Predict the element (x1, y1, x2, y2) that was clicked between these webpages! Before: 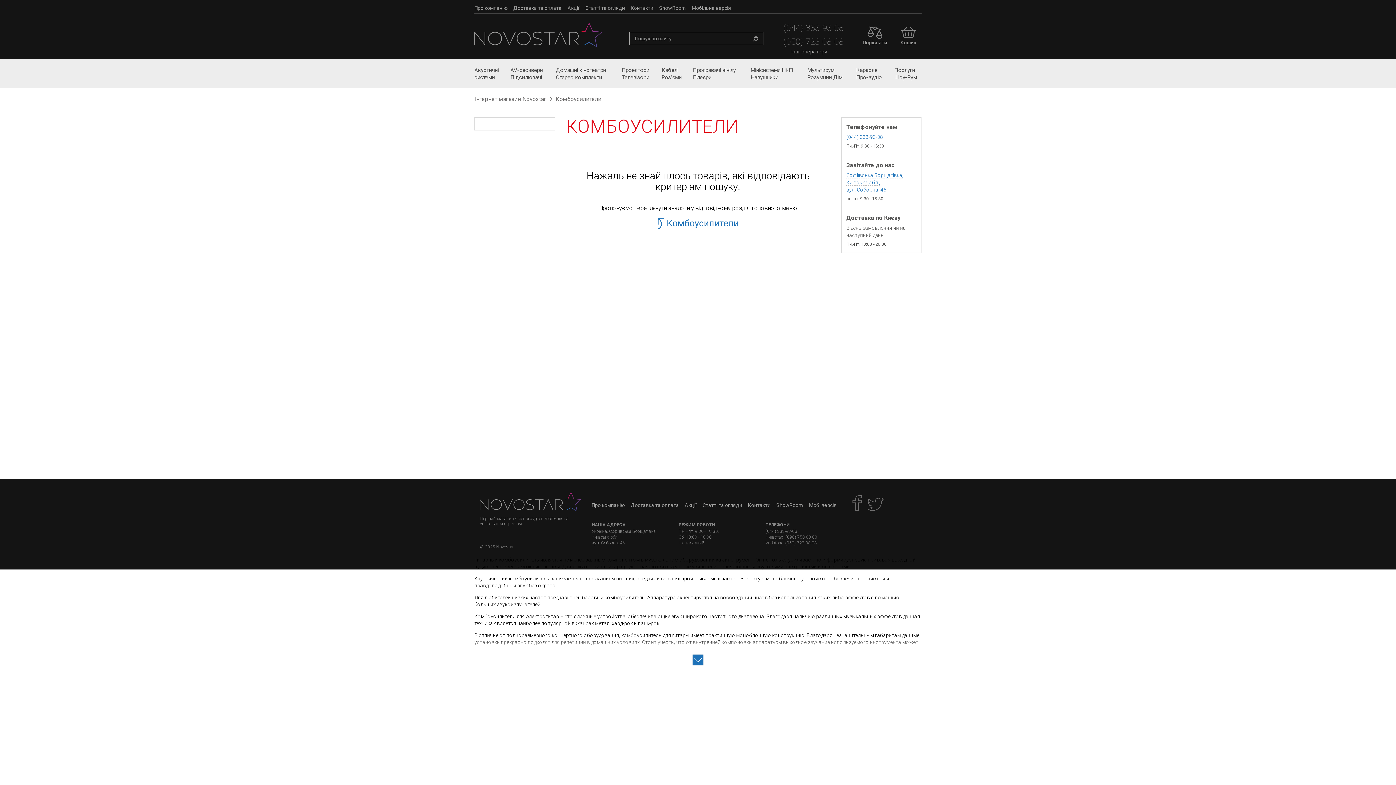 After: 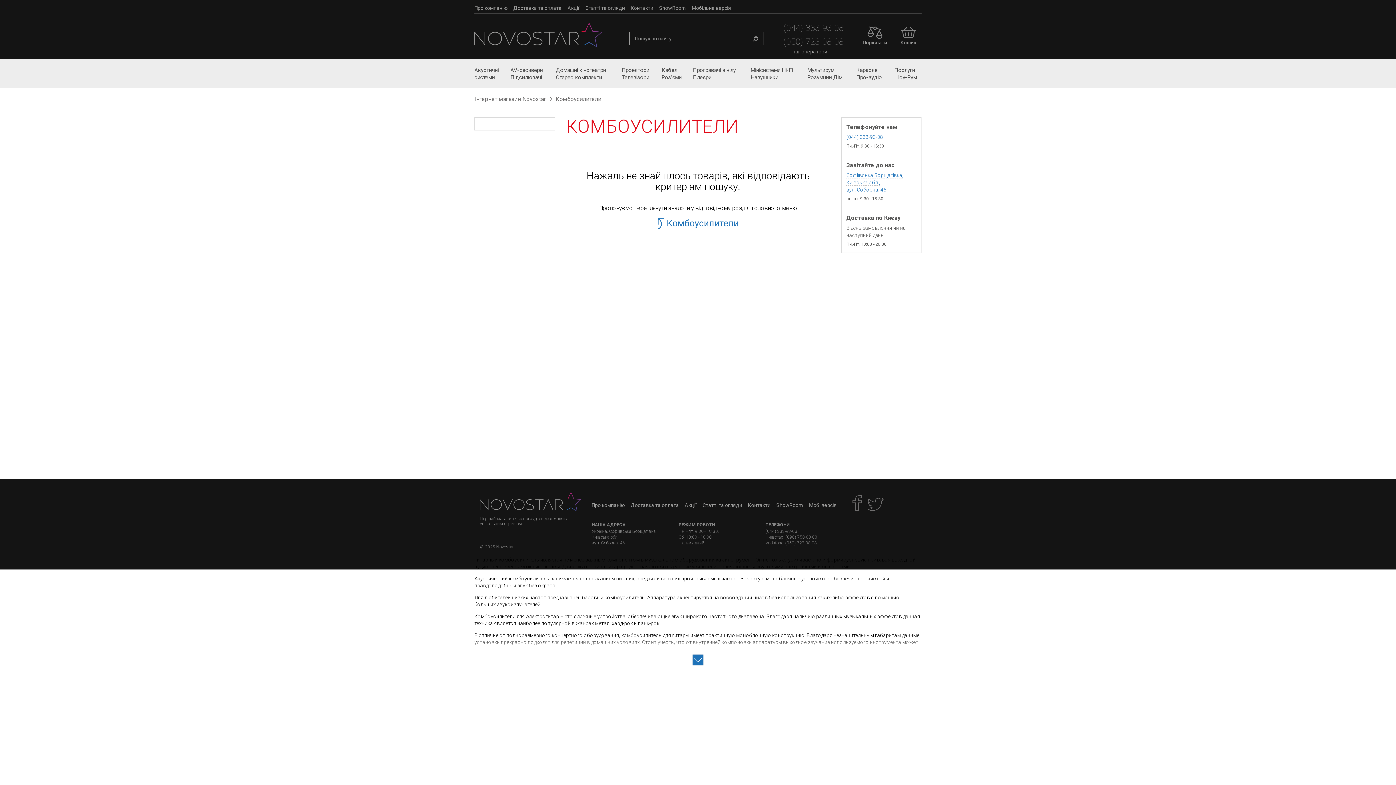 Action: bbox: (862, 26, 887, 46) label: Порiвняти